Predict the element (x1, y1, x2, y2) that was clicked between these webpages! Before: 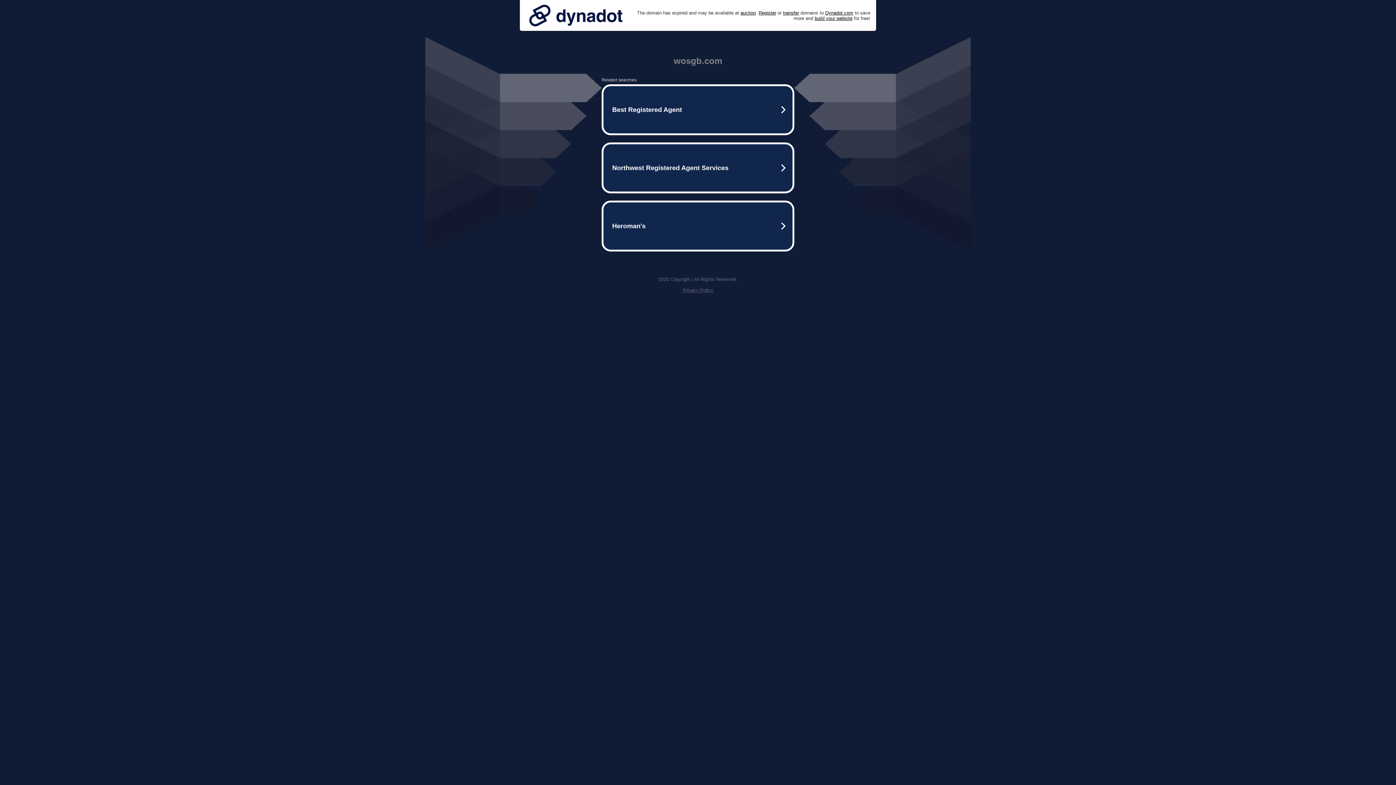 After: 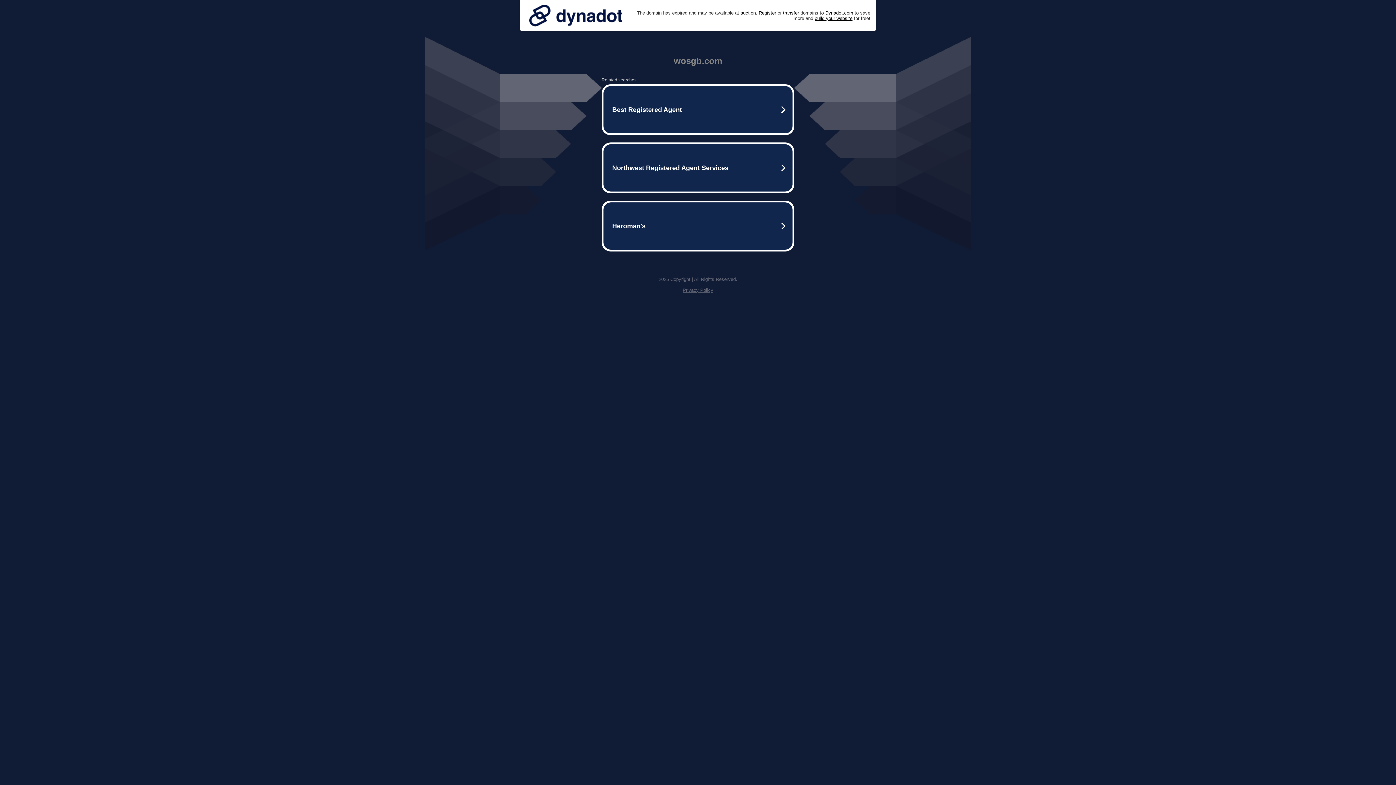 Action: bbox: (682, 287, 713, 293) label: Privacy Policy